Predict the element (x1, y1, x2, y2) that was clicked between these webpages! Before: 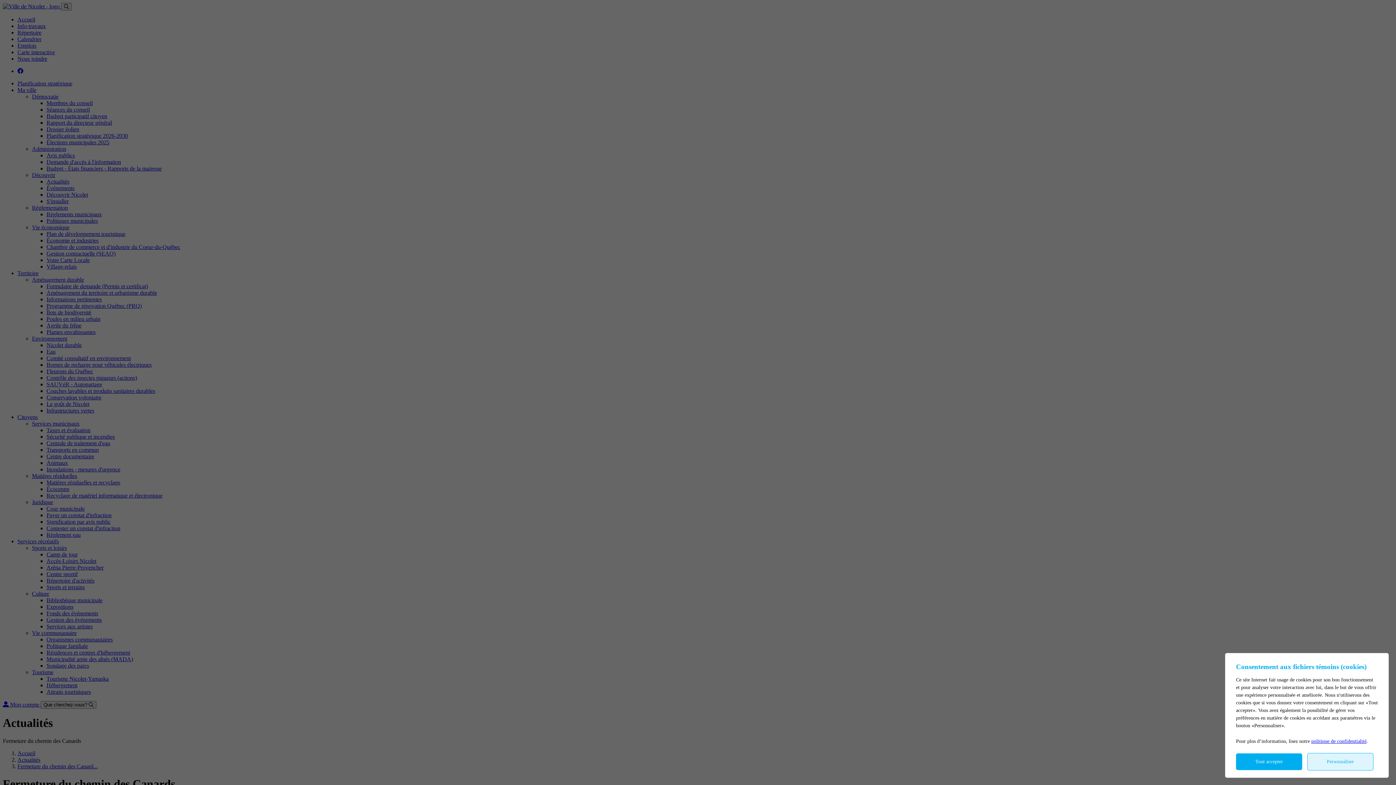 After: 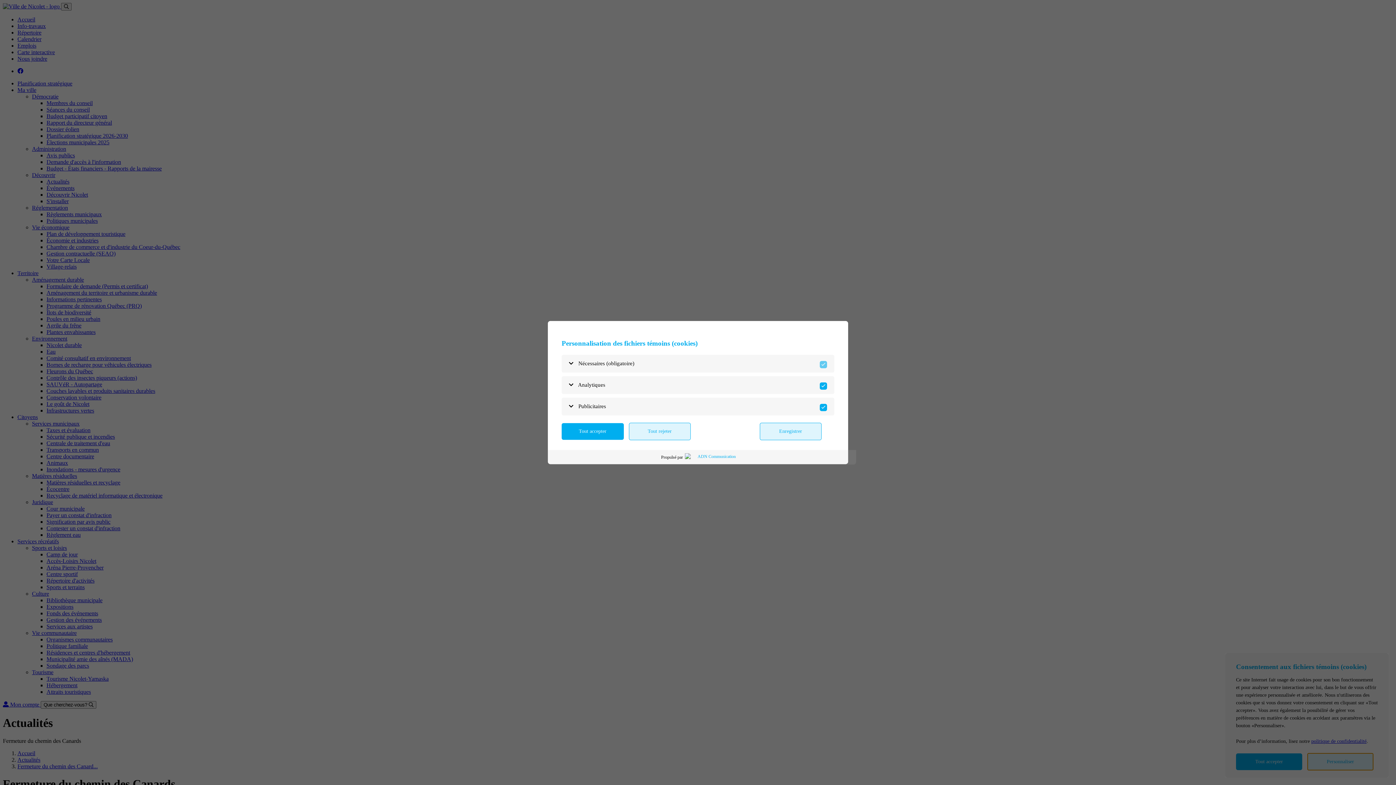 Action: label: Personnaliser bbox: (1307, 753, 1373, 770)